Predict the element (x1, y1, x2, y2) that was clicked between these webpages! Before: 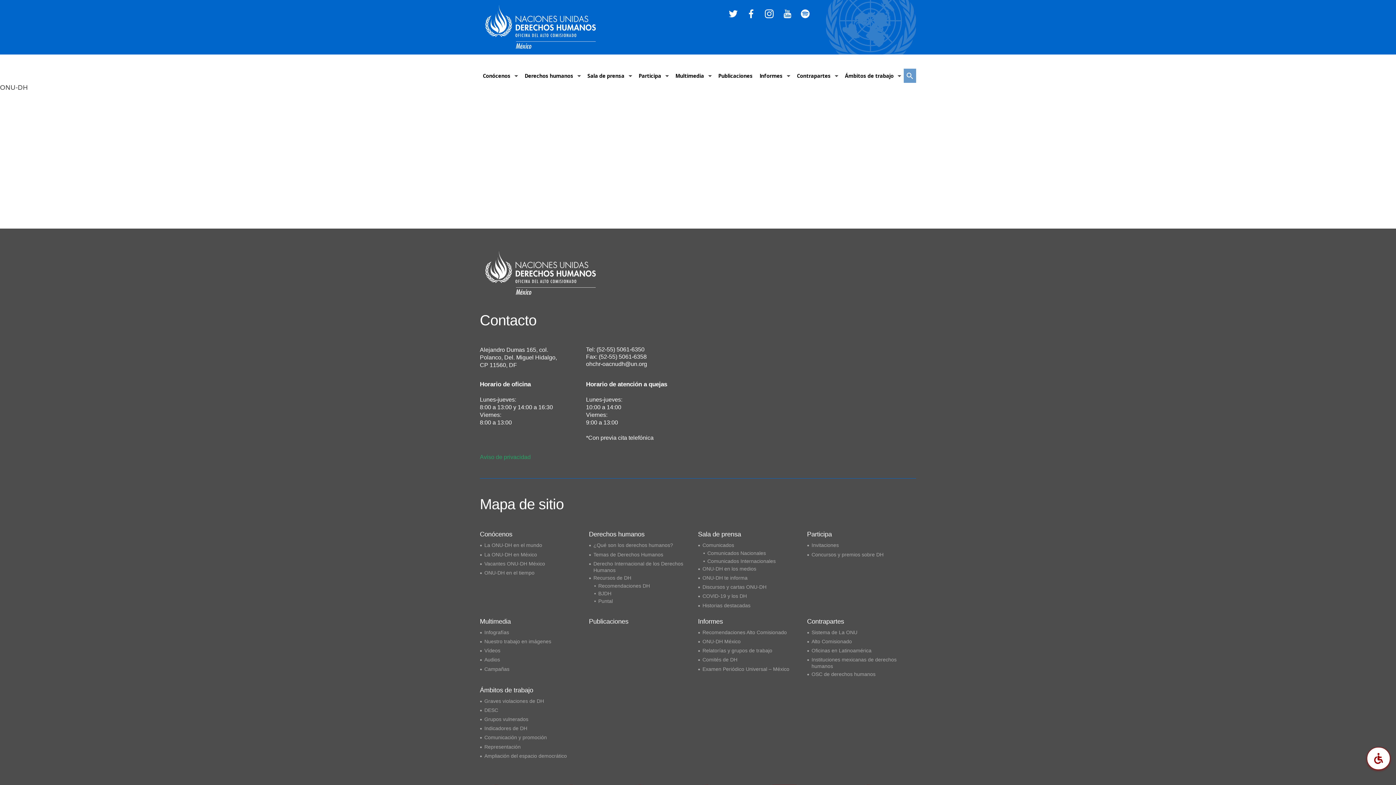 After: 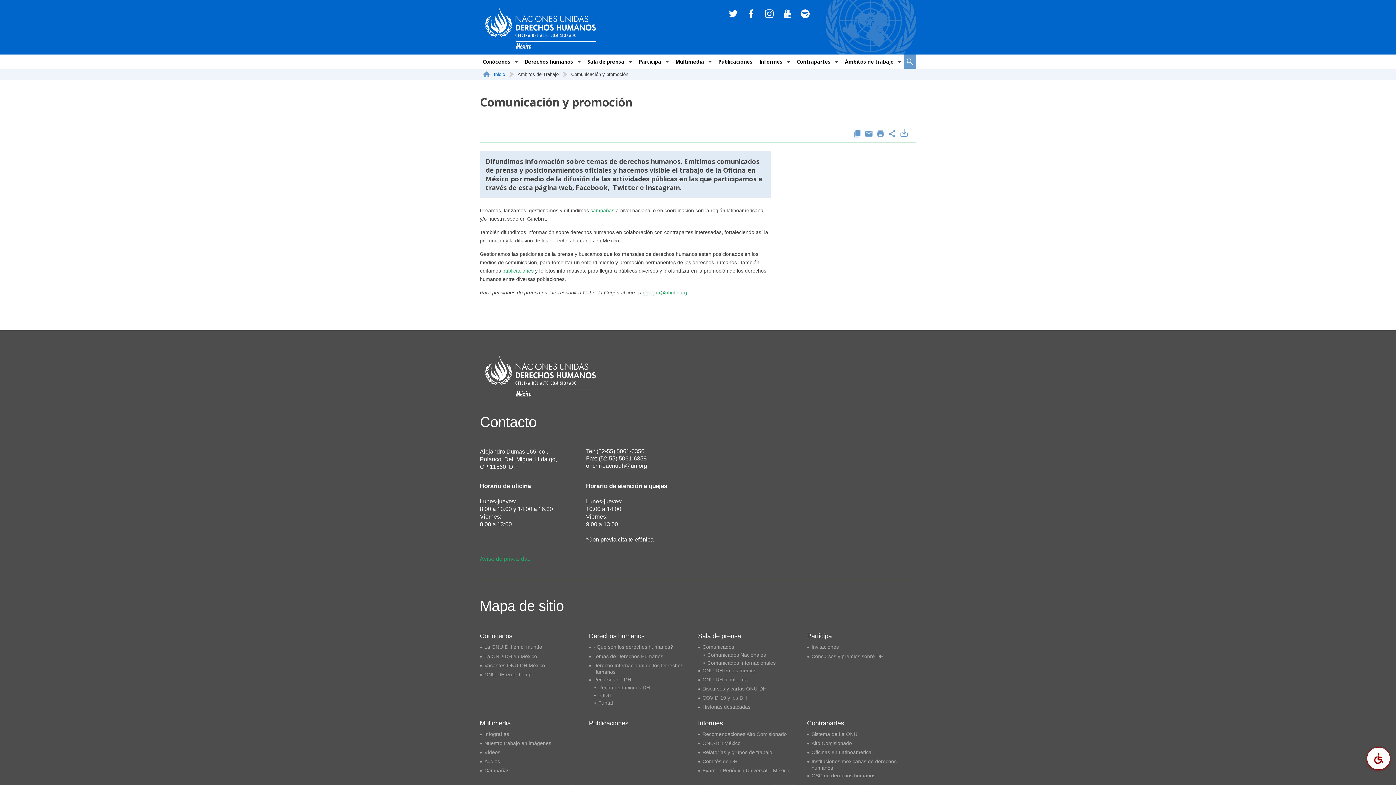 Action: label: Comunicación y promoción bbox: (480, 734, 589, 742)